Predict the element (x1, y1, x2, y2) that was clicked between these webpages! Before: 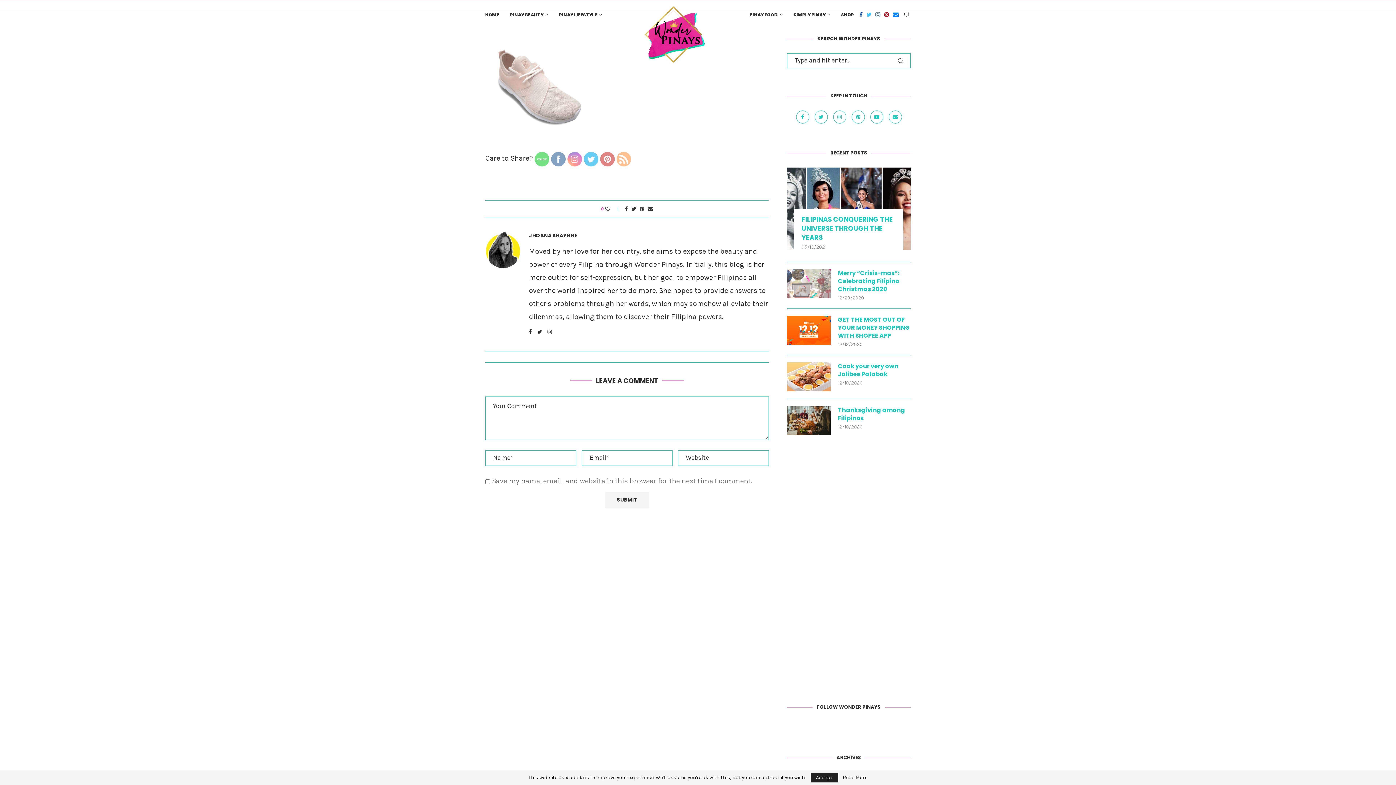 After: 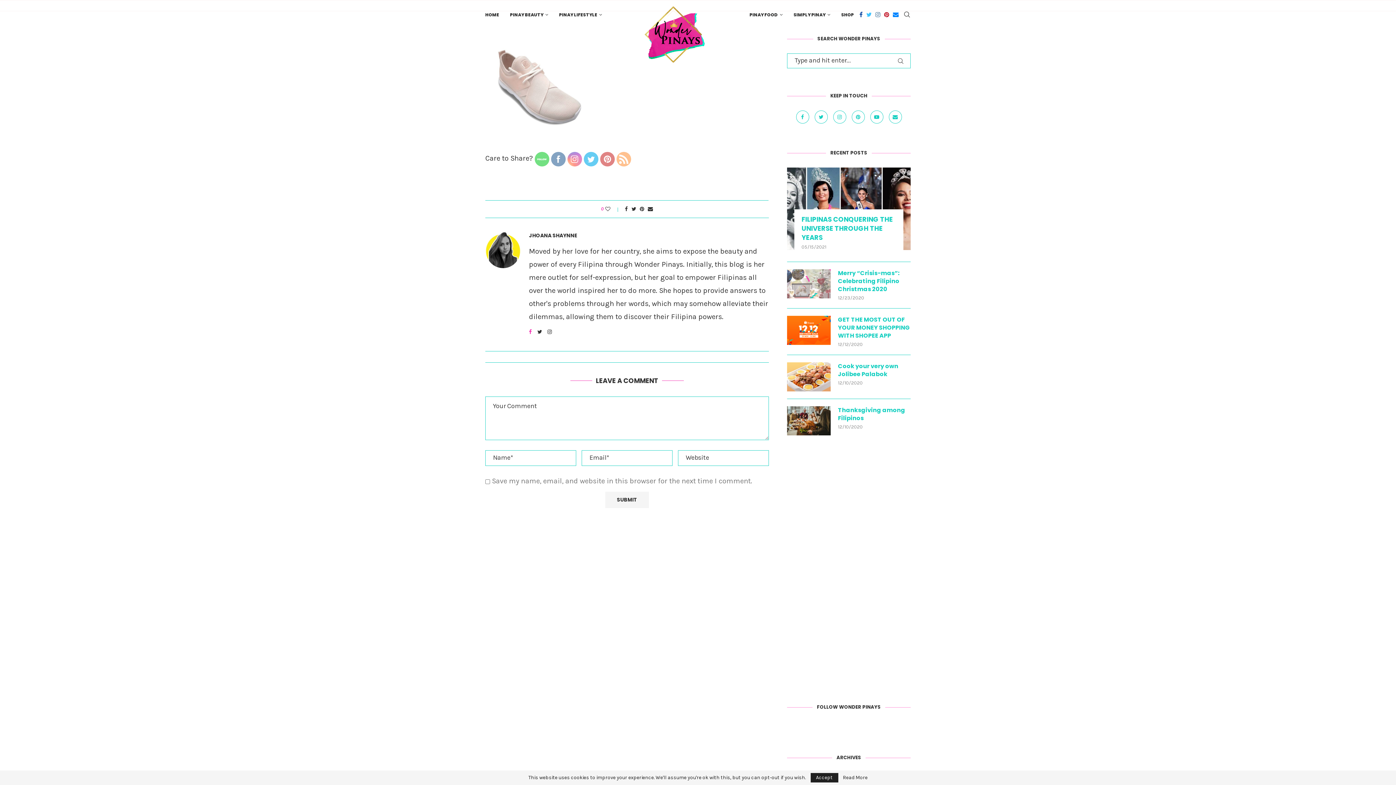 Action: bbox: (529, 331, 532, 337)